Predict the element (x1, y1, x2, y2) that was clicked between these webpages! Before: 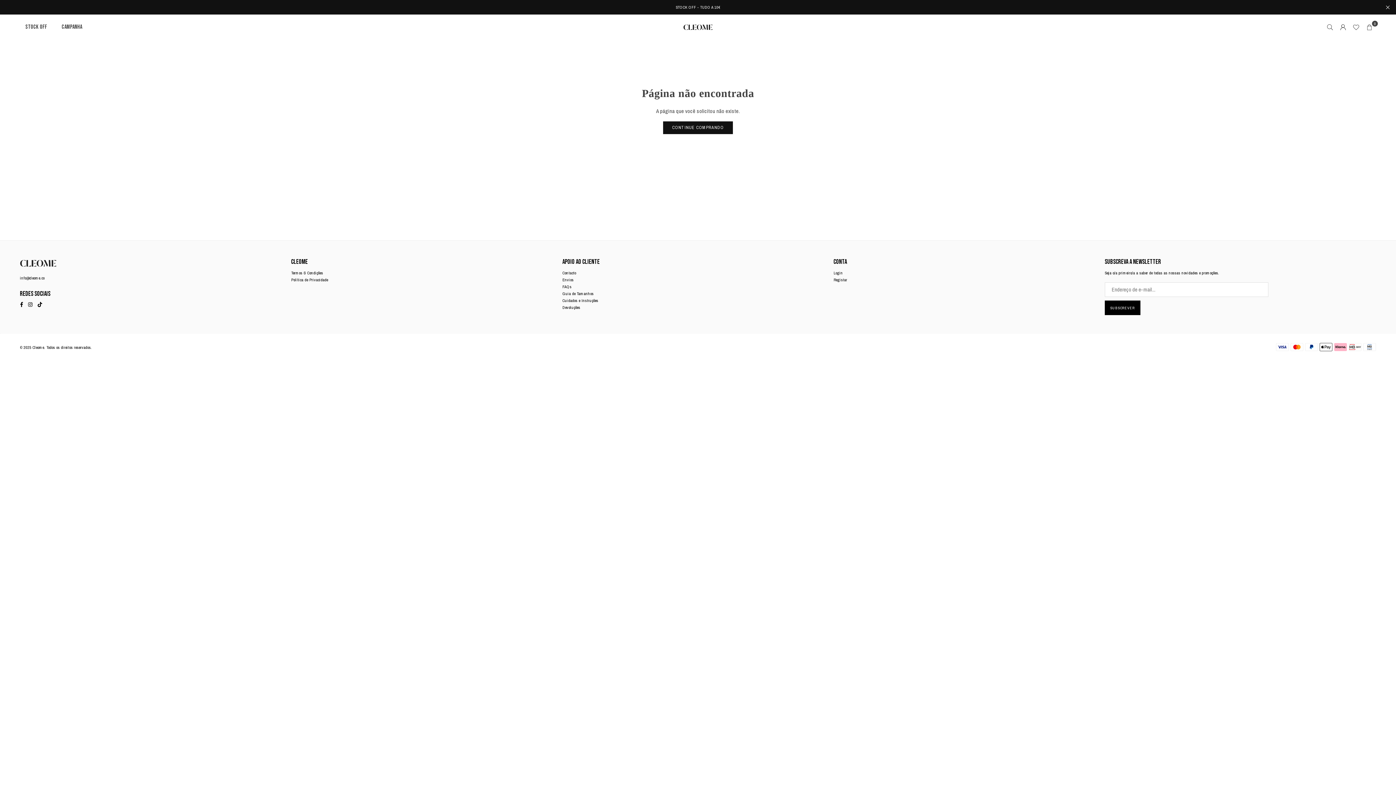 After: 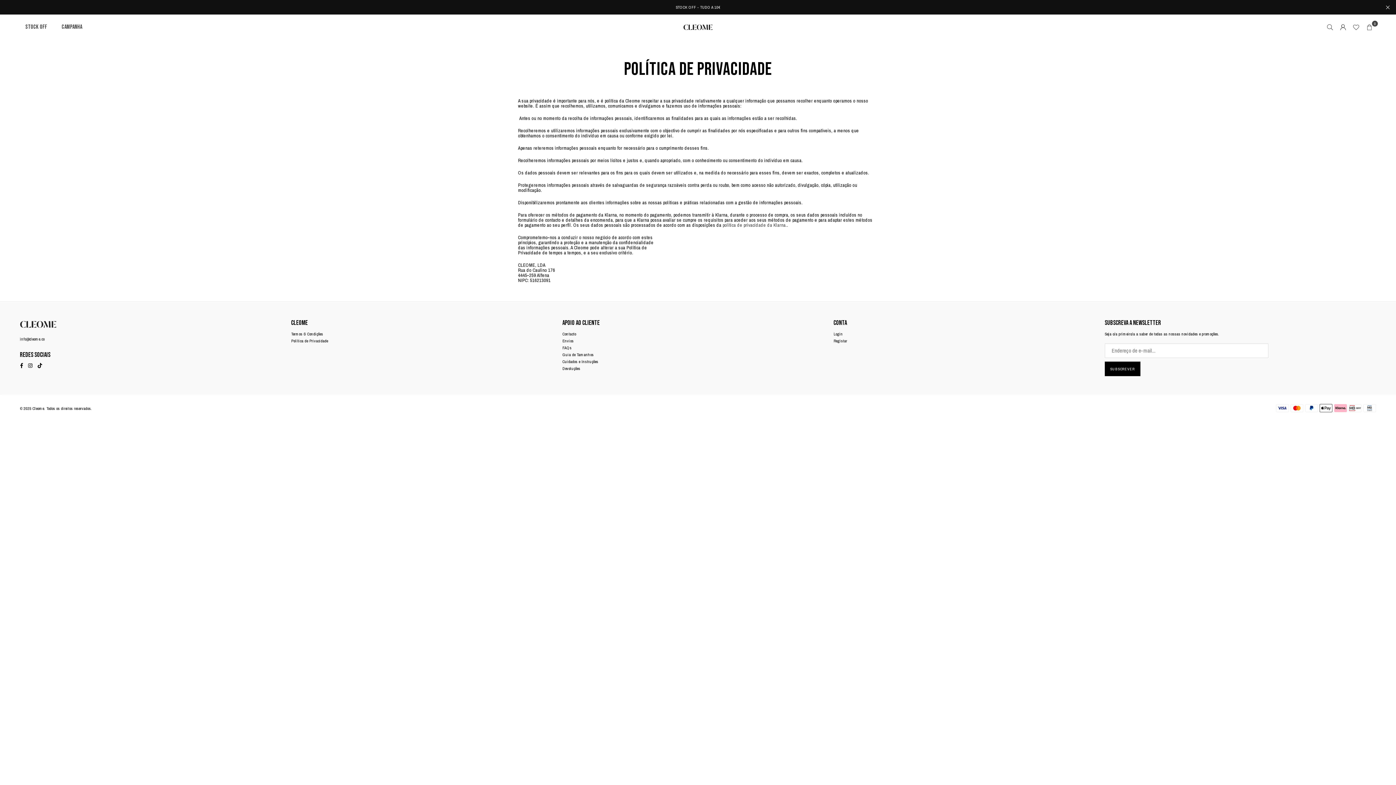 Action: bbox: (291, 276, 328, 283) label: Política de Privacidade